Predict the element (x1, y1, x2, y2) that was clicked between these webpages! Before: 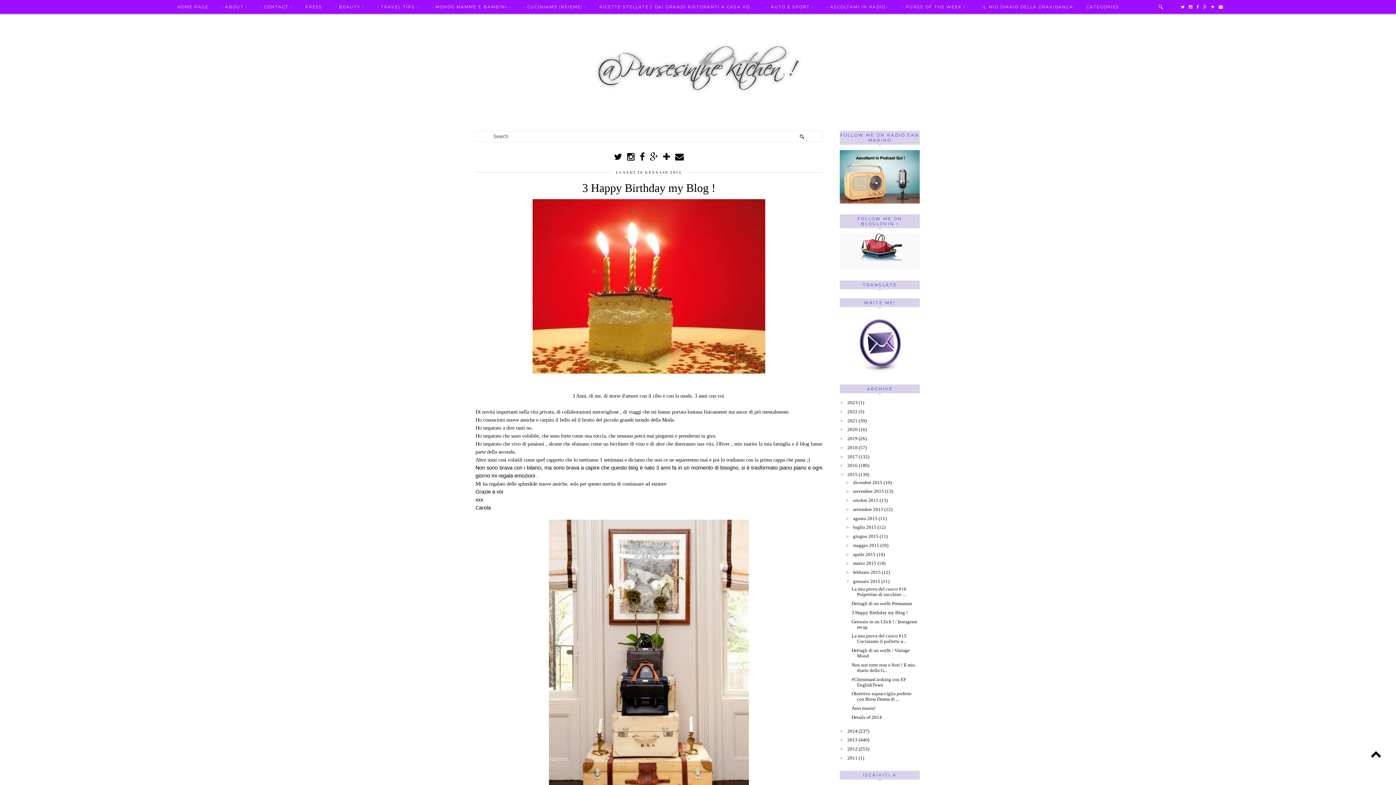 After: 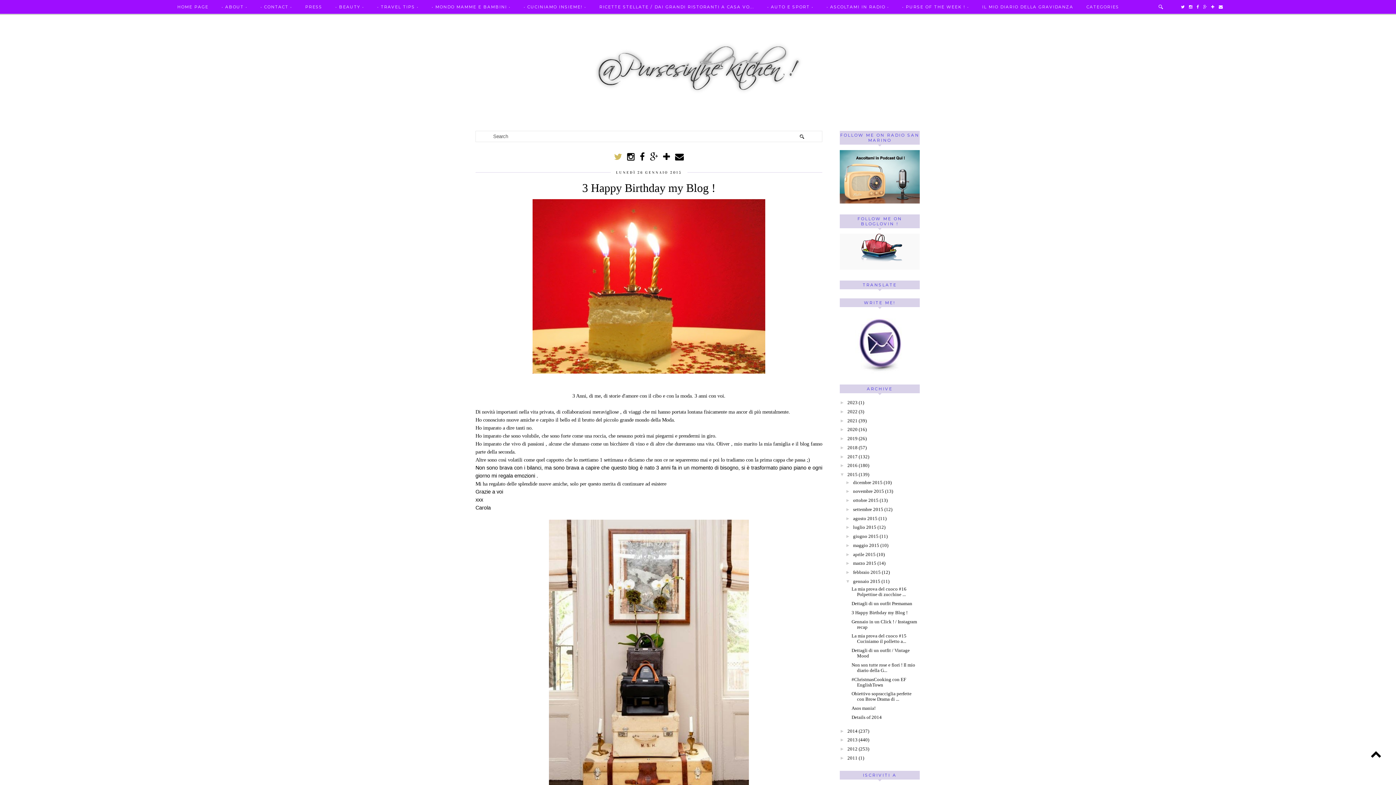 Action: bbox: (614, 152, 622, 161)